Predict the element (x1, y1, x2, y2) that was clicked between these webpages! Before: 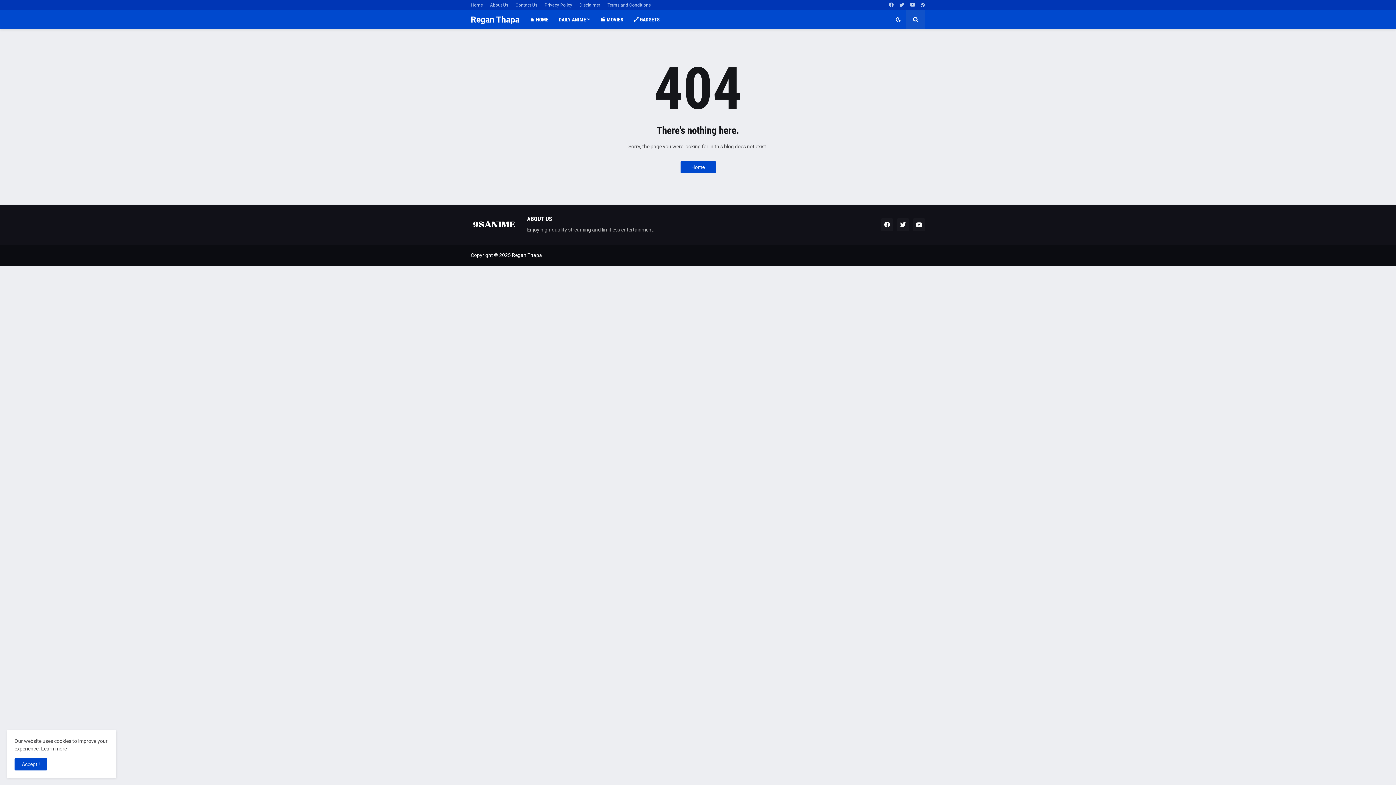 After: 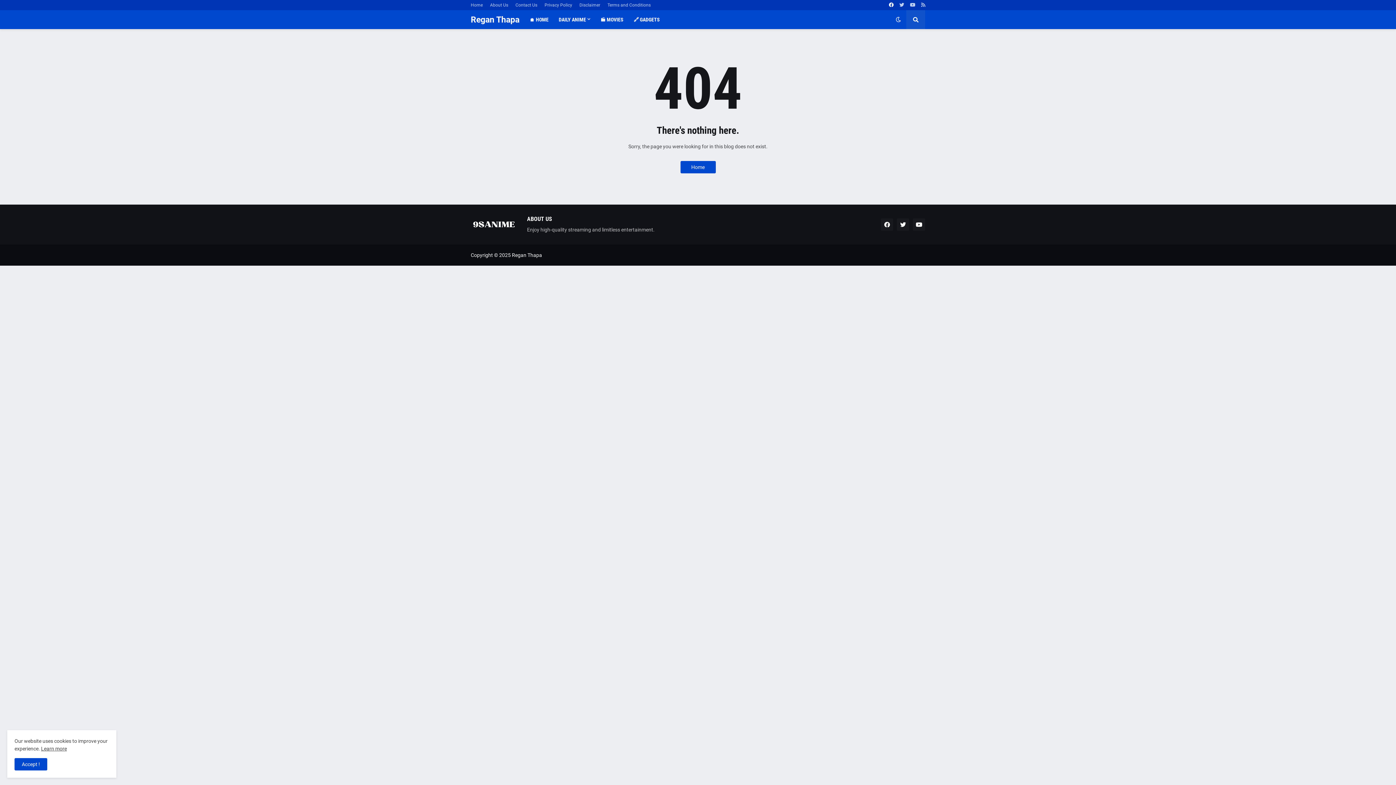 Action: bbox: (889, 0, 893, 10)